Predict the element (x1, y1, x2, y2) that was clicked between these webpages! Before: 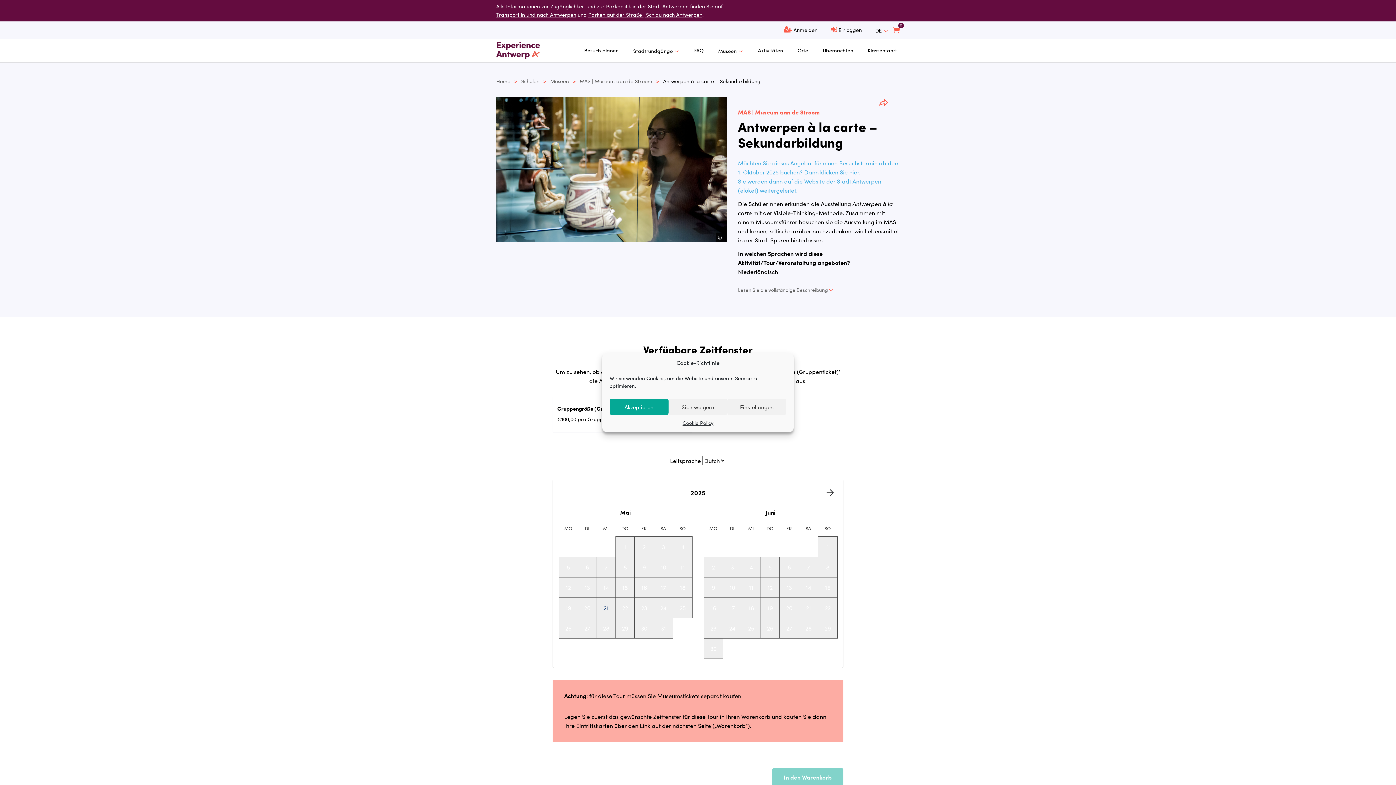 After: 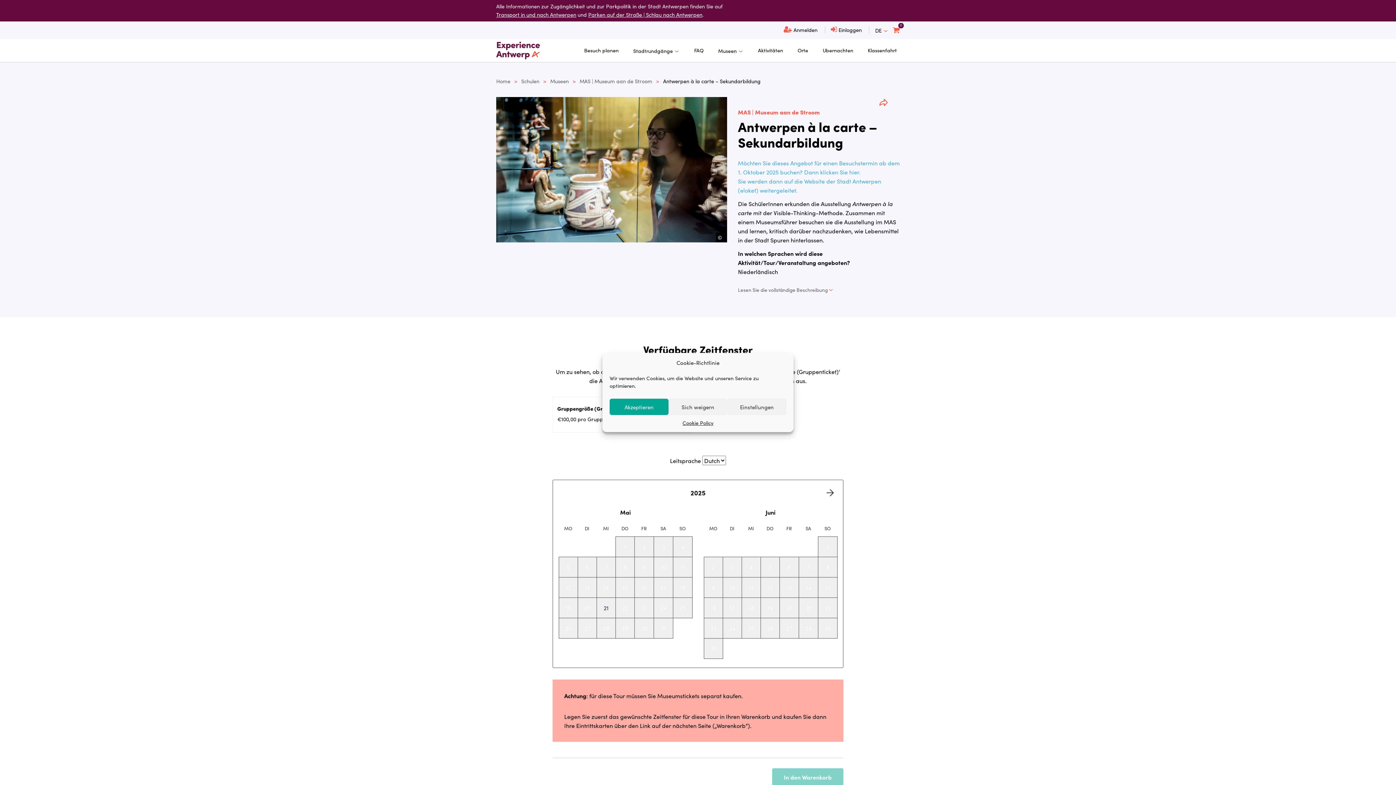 Action: bbox: (657, 692, 699, 700) label: Museumstickets